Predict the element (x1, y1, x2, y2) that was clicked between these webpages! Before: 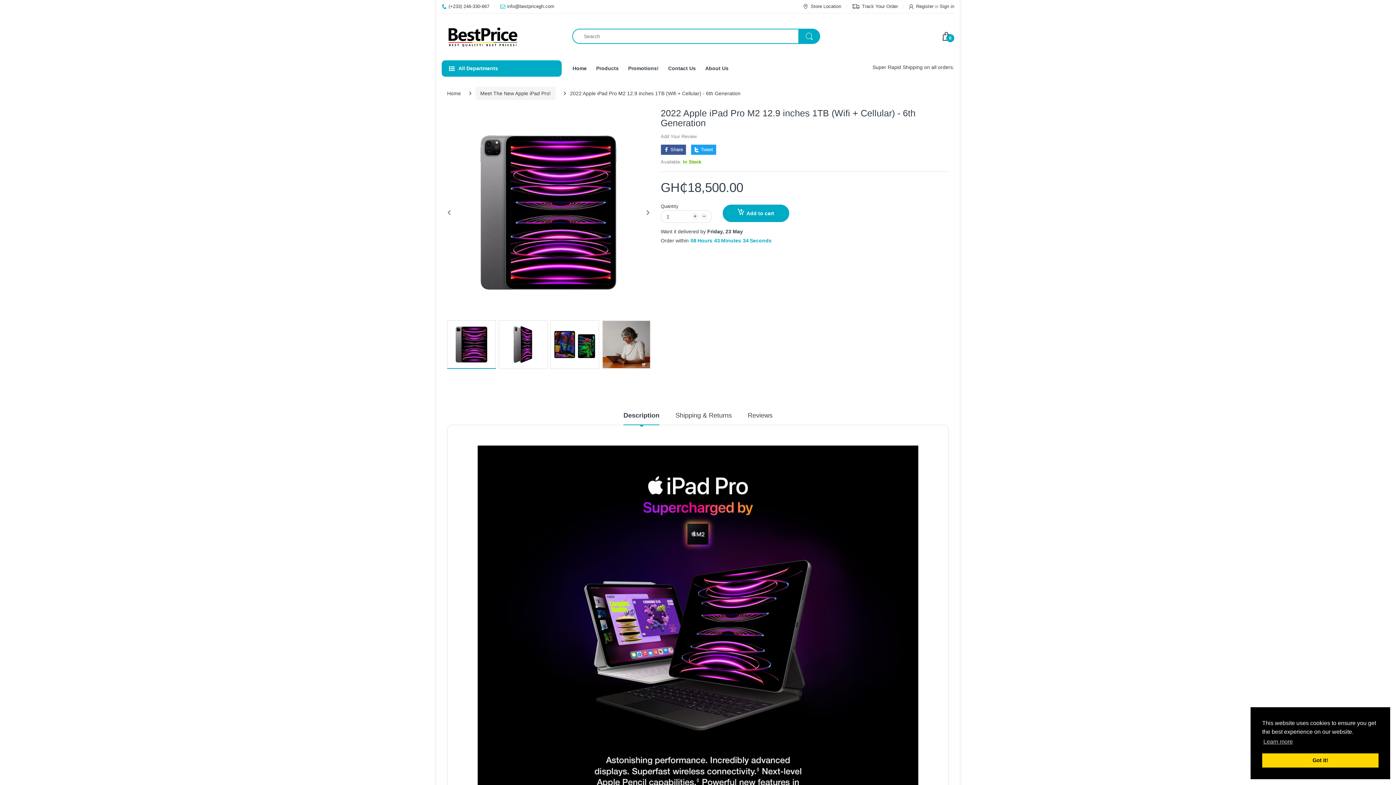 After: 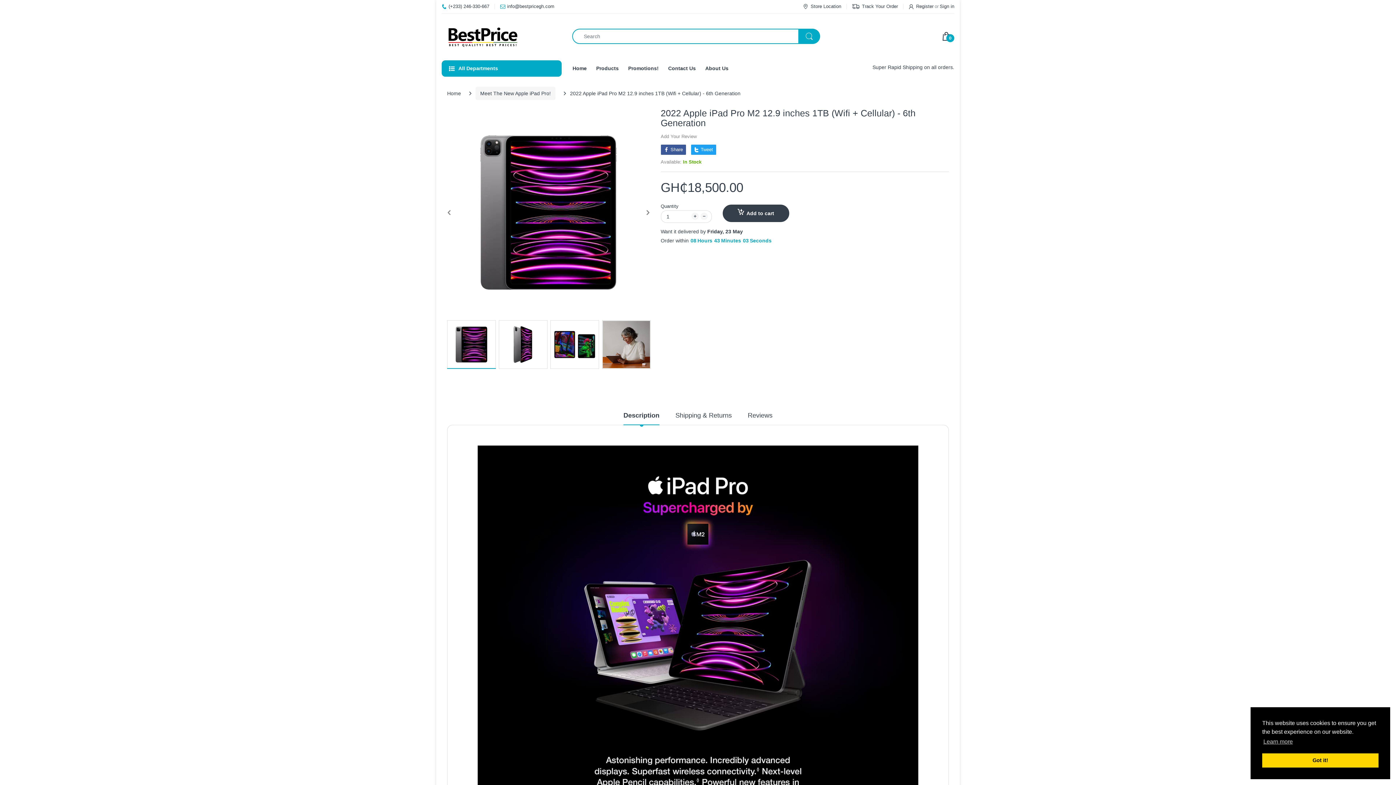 Action: label: Add to cart bbox: (722, 204, 789, 222)